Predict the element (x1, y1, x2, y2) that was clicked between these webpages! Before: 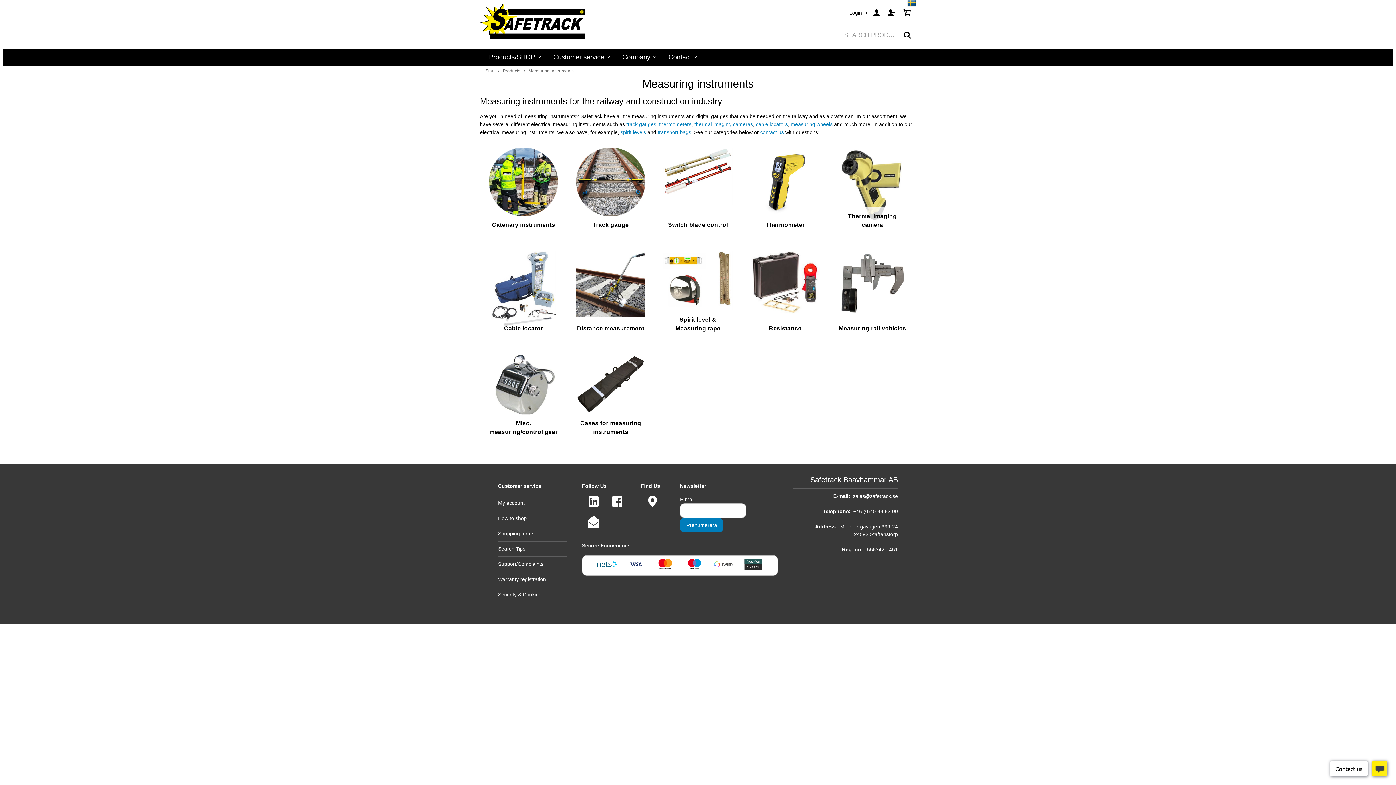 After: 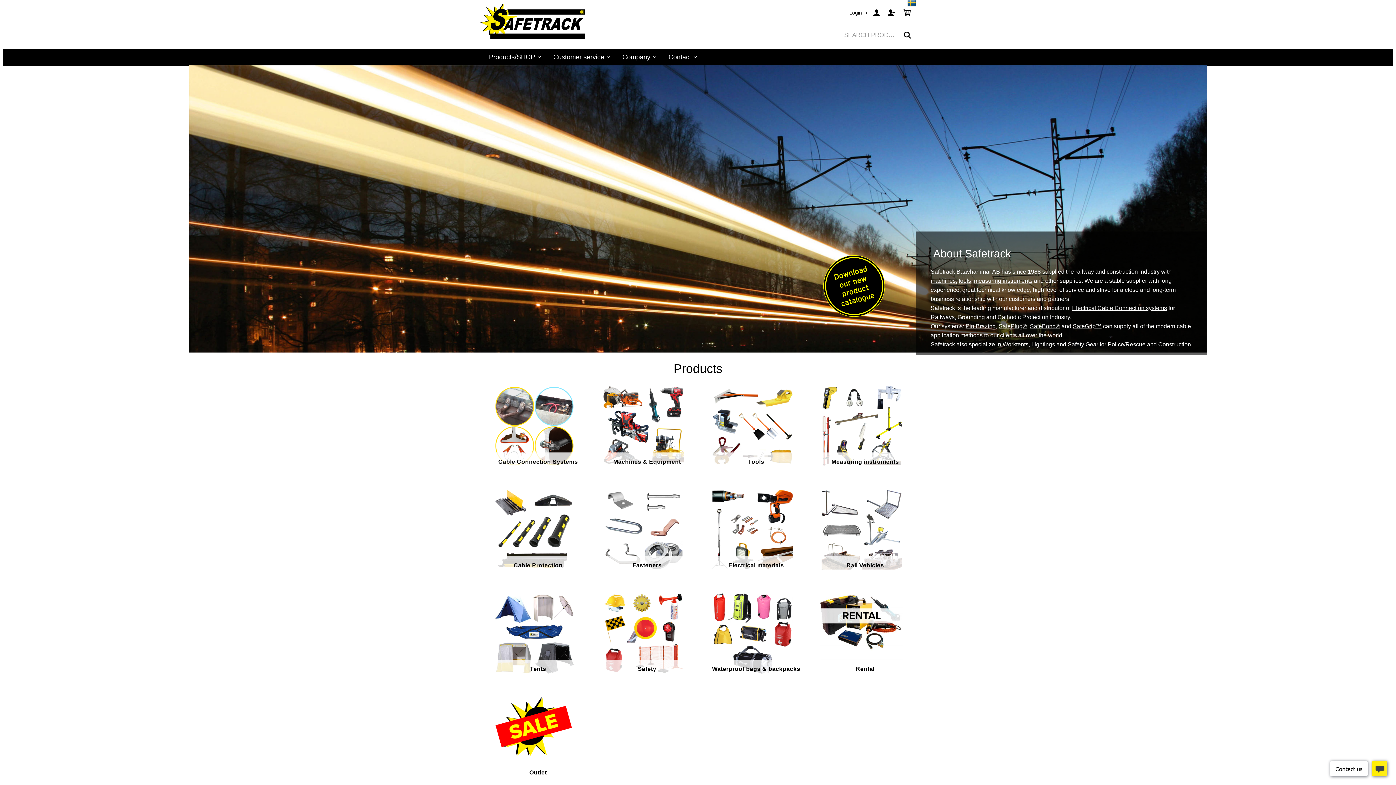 Action: bbox: (480, 68, 496, 73) label: Start